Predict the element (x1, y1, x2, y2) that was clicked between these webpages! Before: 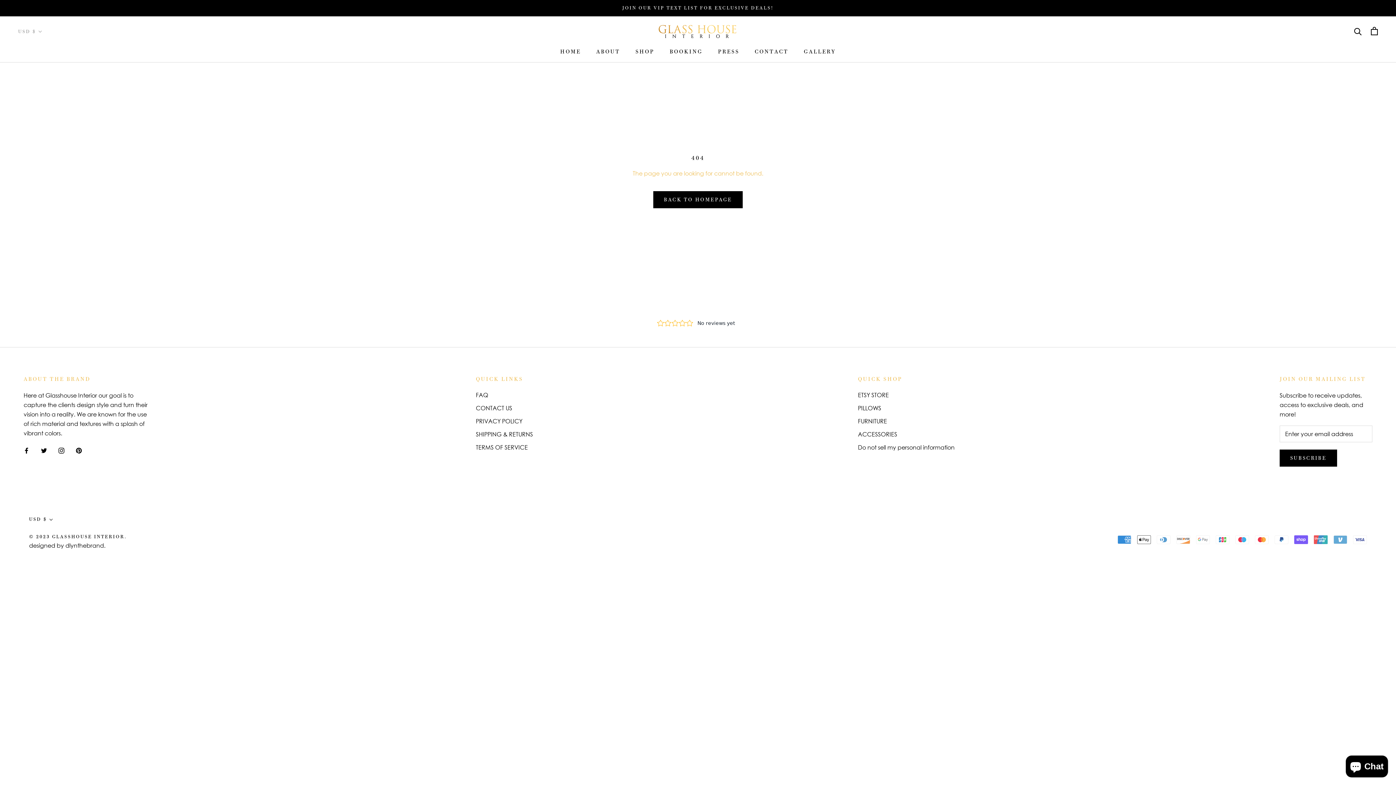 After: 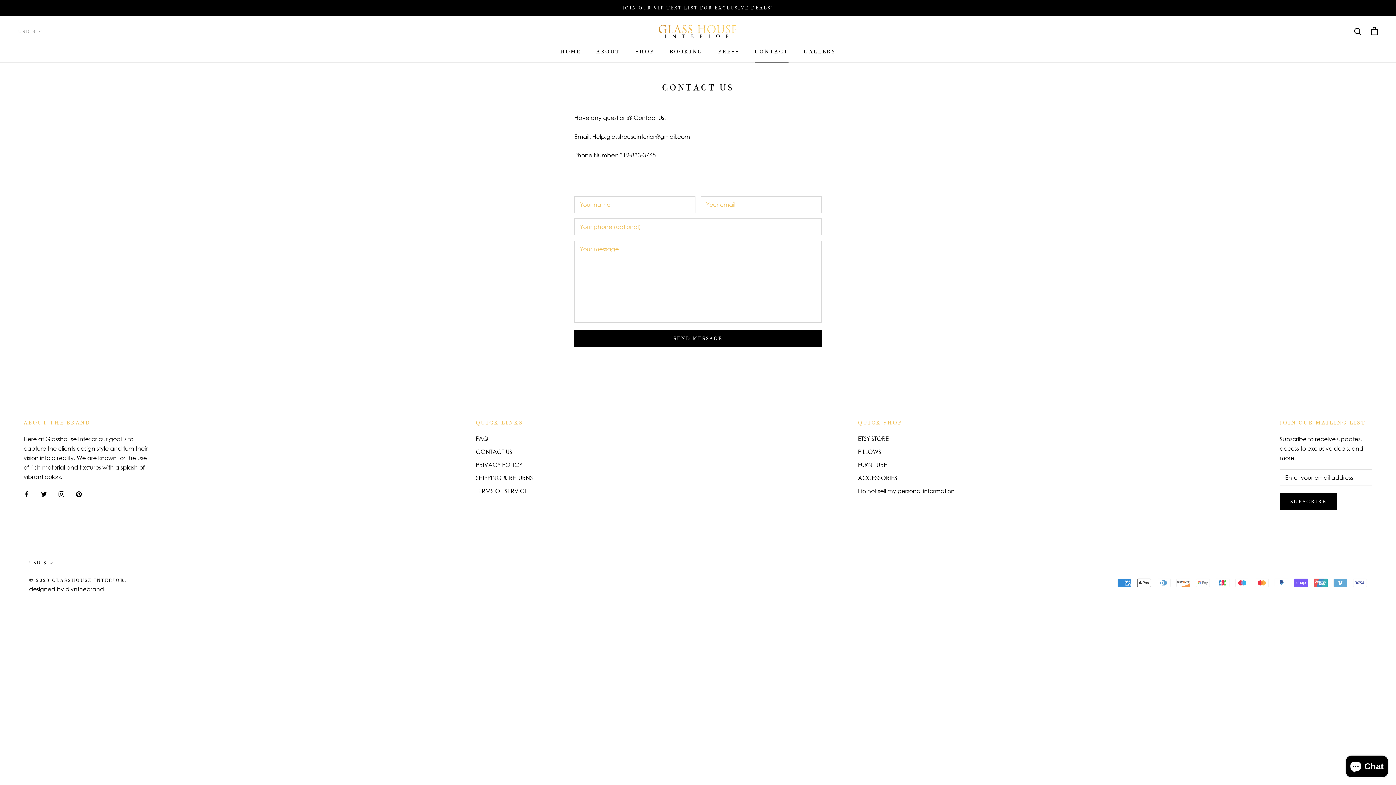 Action: label: CONTACT US bbox: (476, 356, 533, 364)